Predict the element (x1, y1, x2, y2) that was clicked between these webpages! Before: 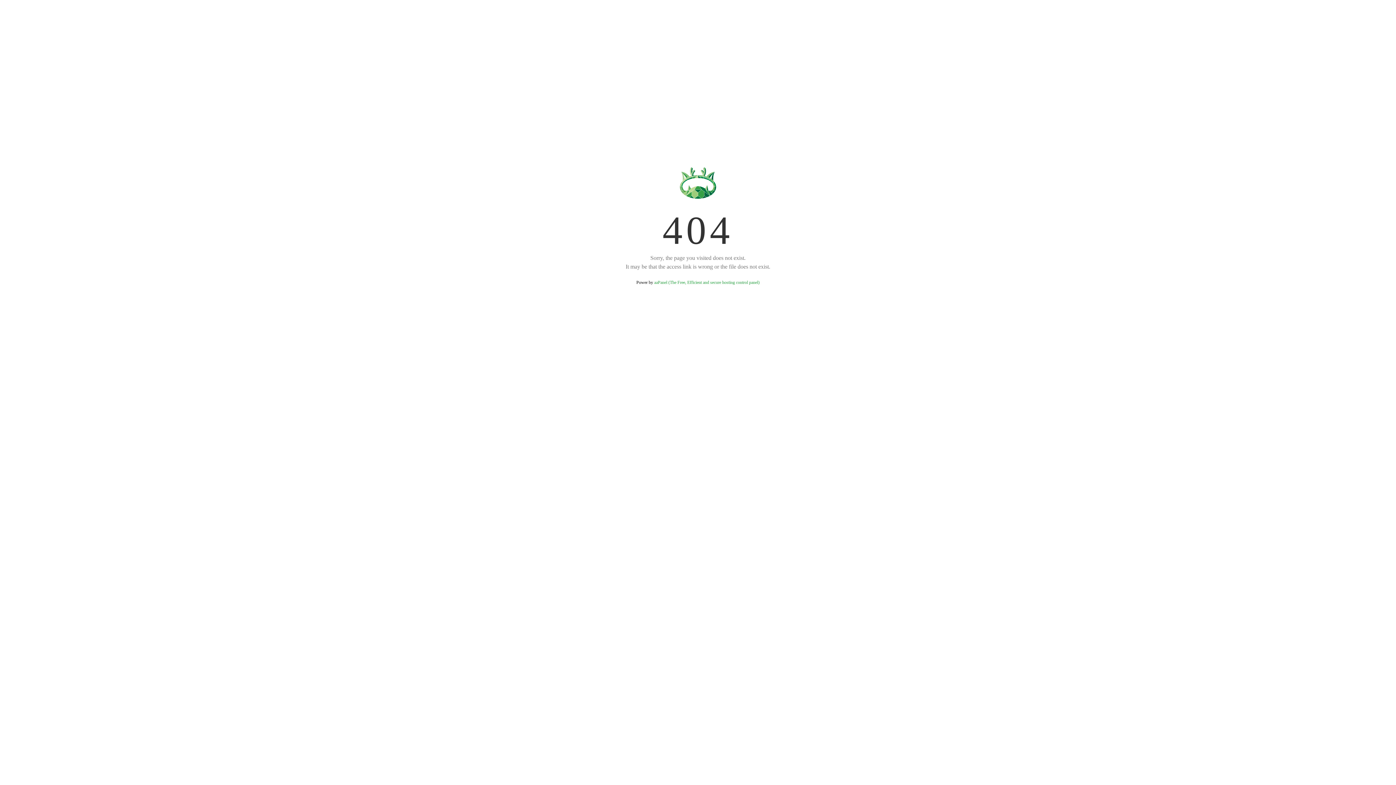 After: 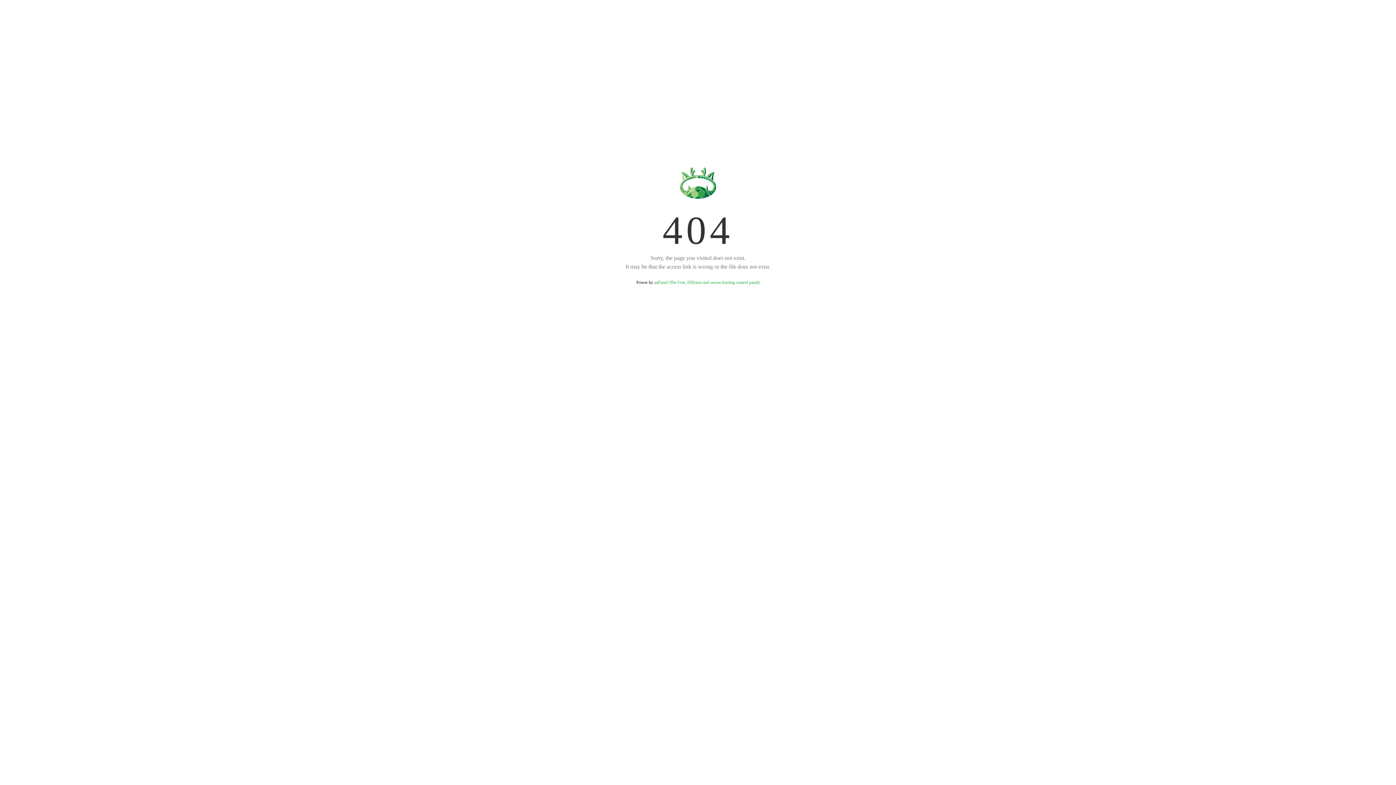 Action: label: aaPanel (The Free, Efficient and secure hosting control panel) bbox: (654, 280, 759, 285)